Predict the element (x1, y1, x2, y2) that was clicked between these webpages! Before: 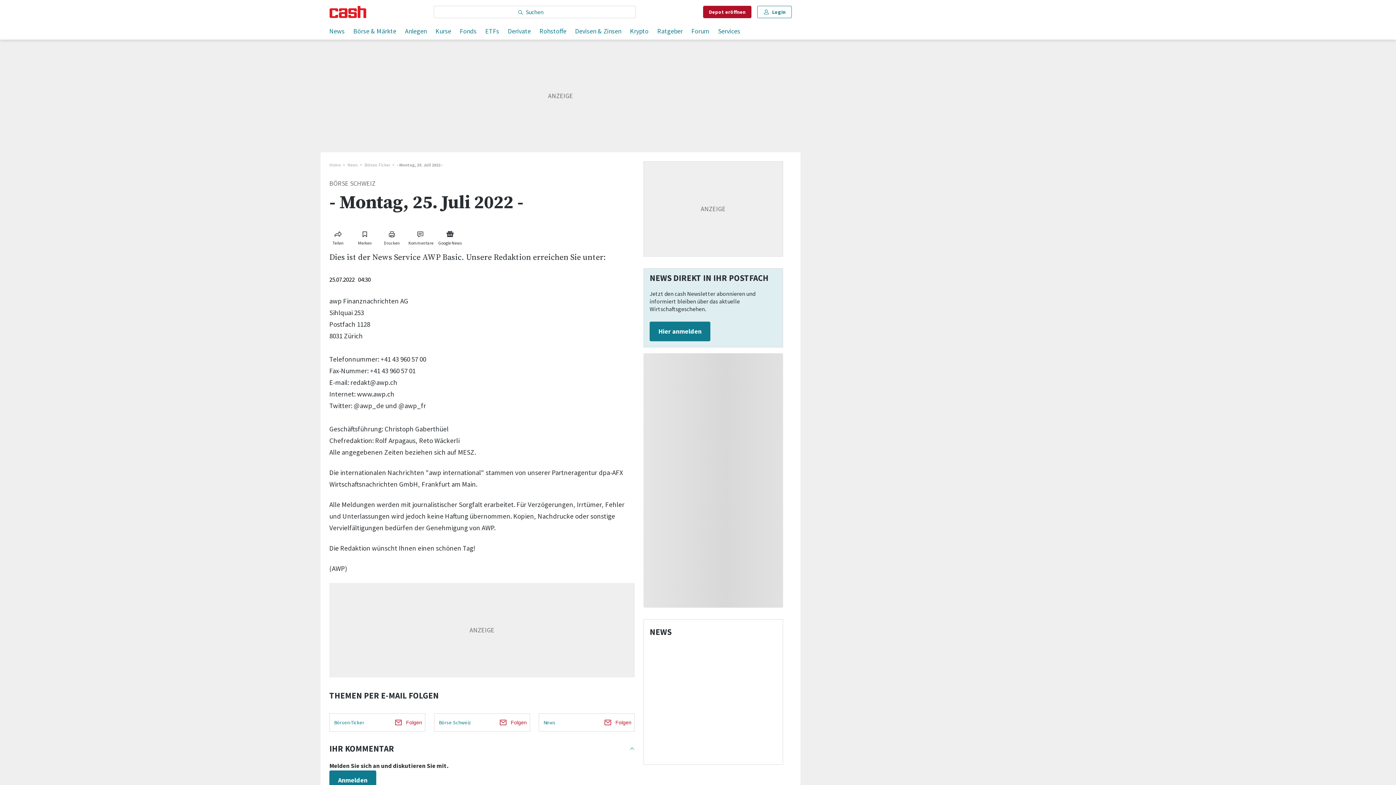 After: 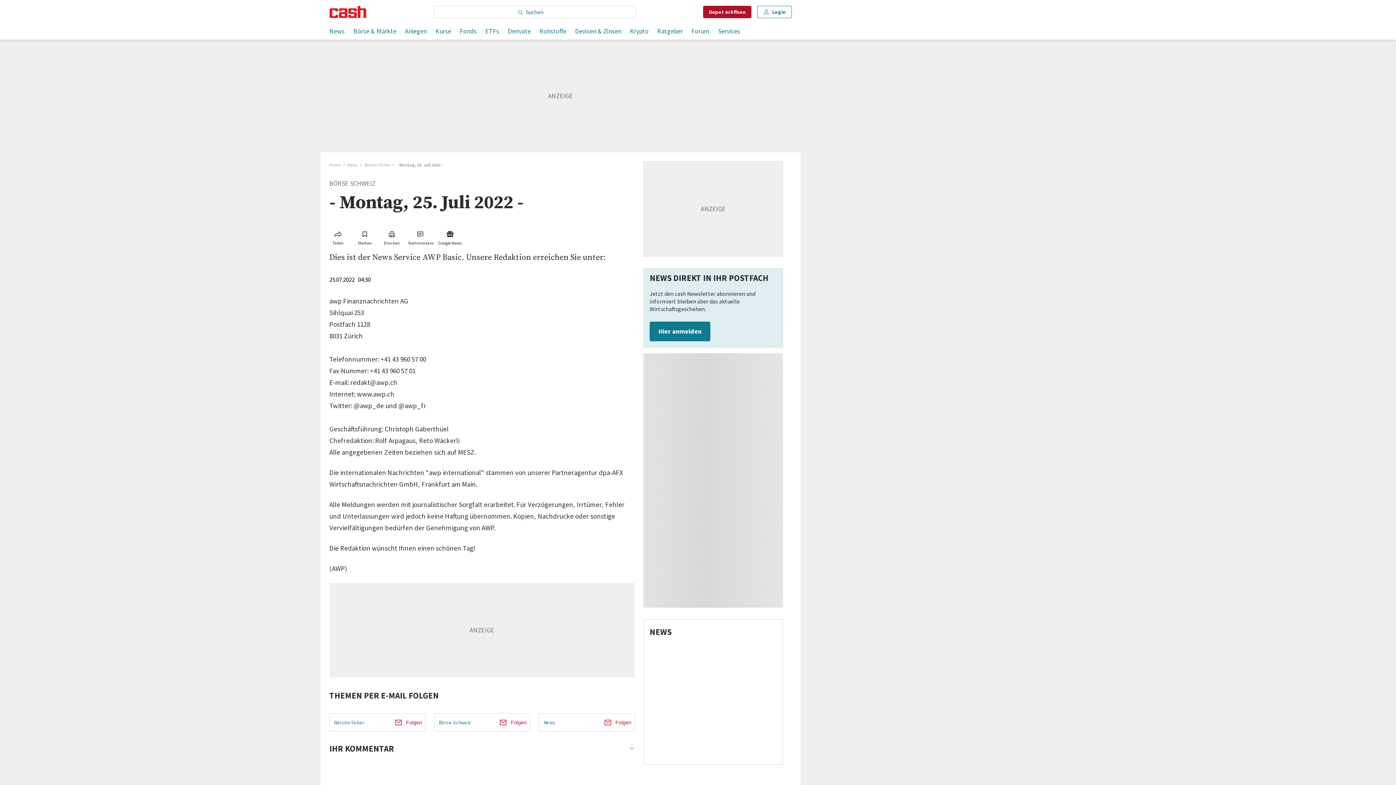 Action: bbox: (329, 742, 634, 755) label: IHR KOMMENTAR